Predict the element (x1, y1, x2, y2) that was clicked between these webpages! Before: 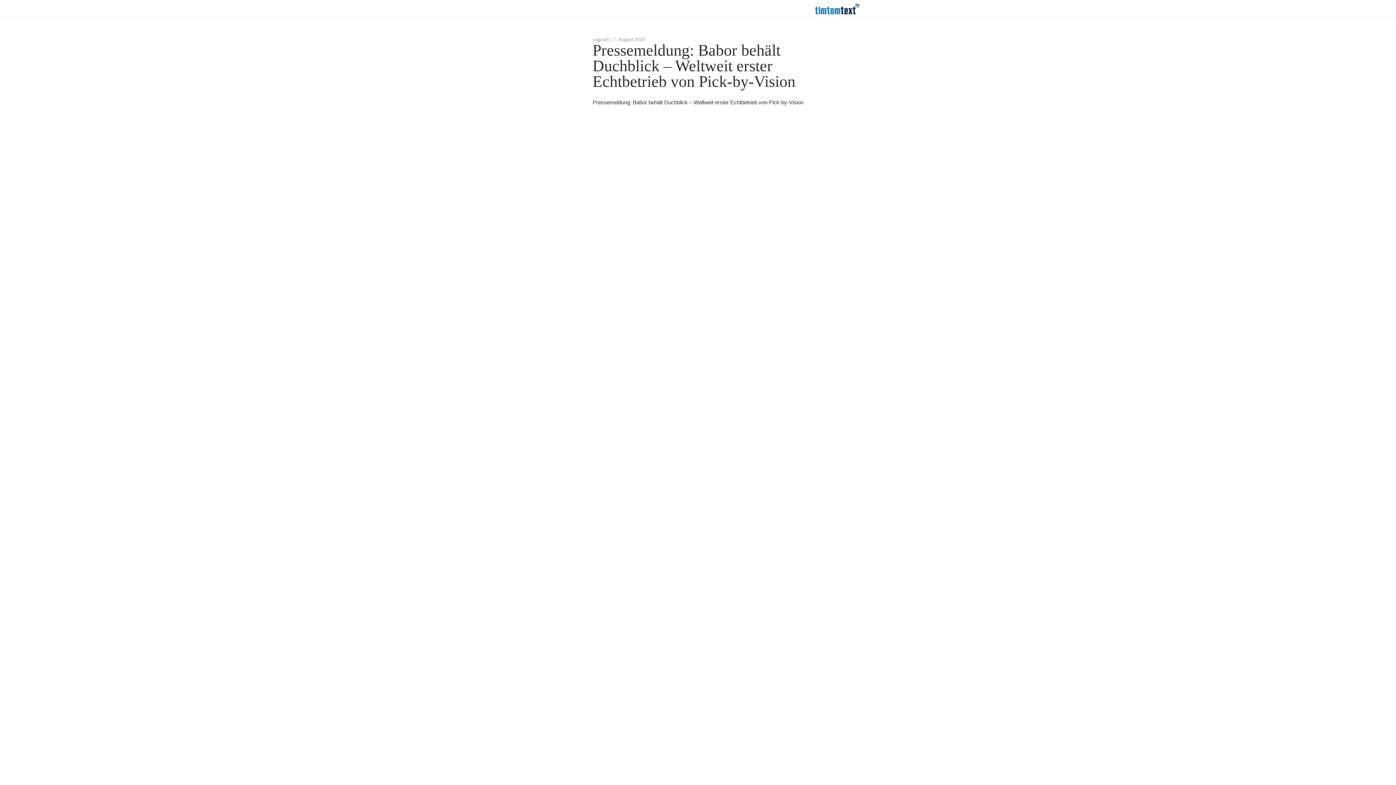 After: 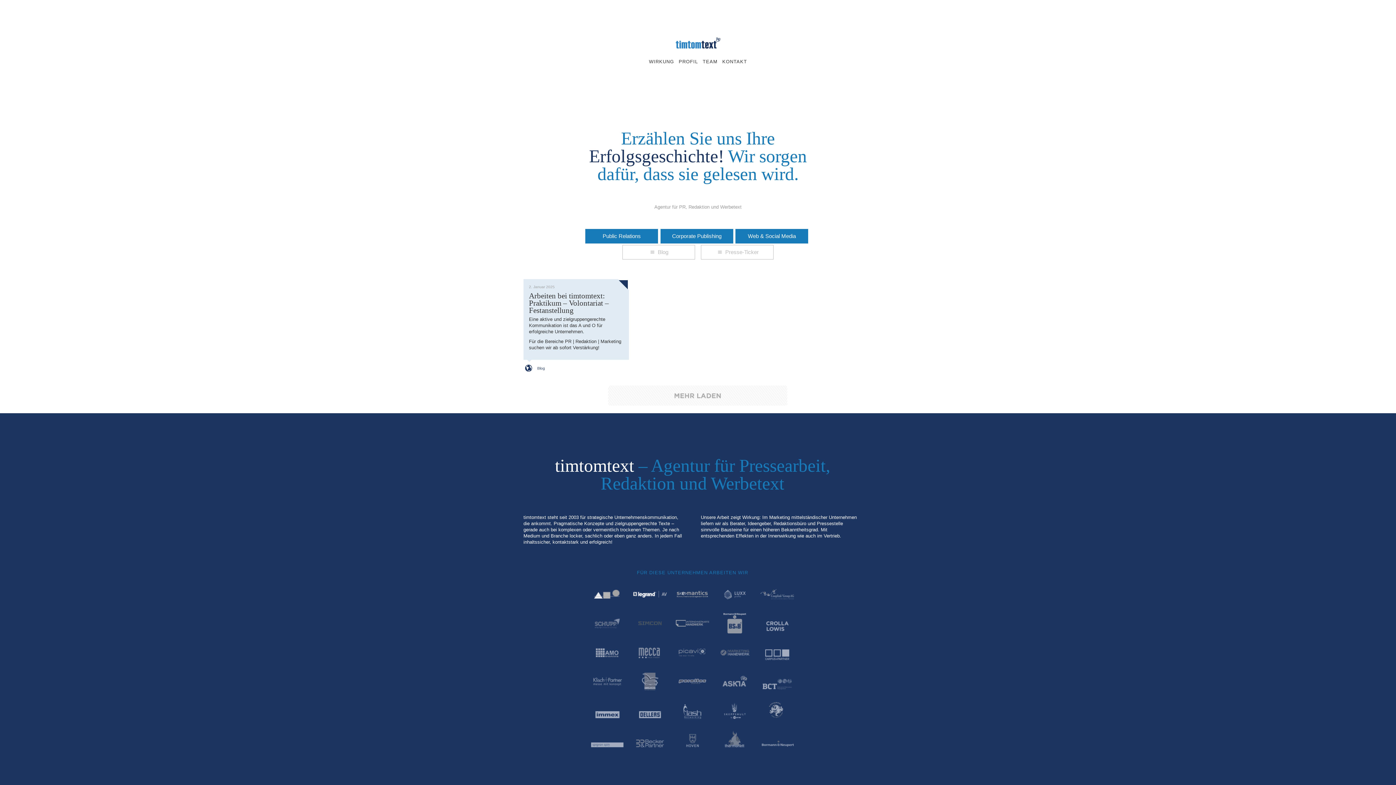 Action: label: timtomtext bbox: (802, -3, 872, 20)